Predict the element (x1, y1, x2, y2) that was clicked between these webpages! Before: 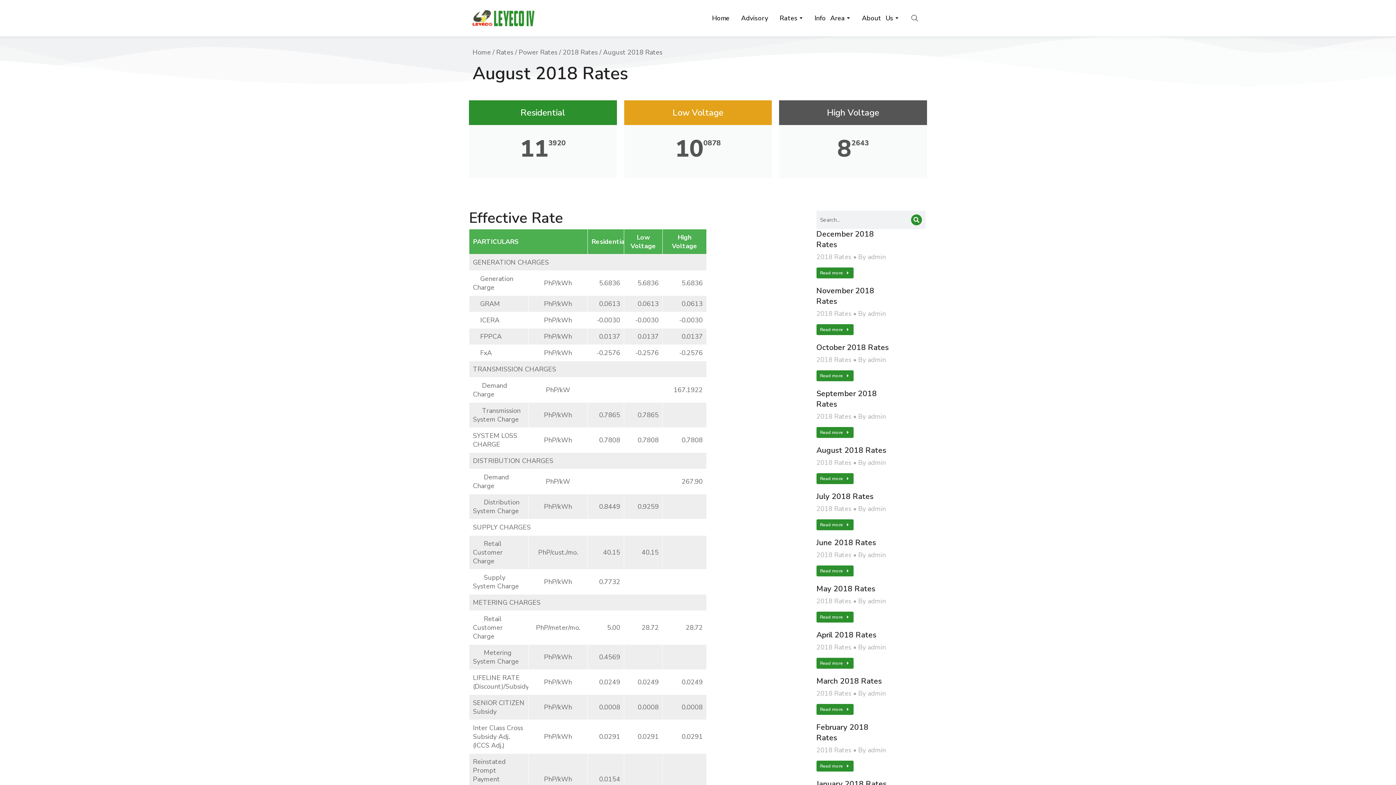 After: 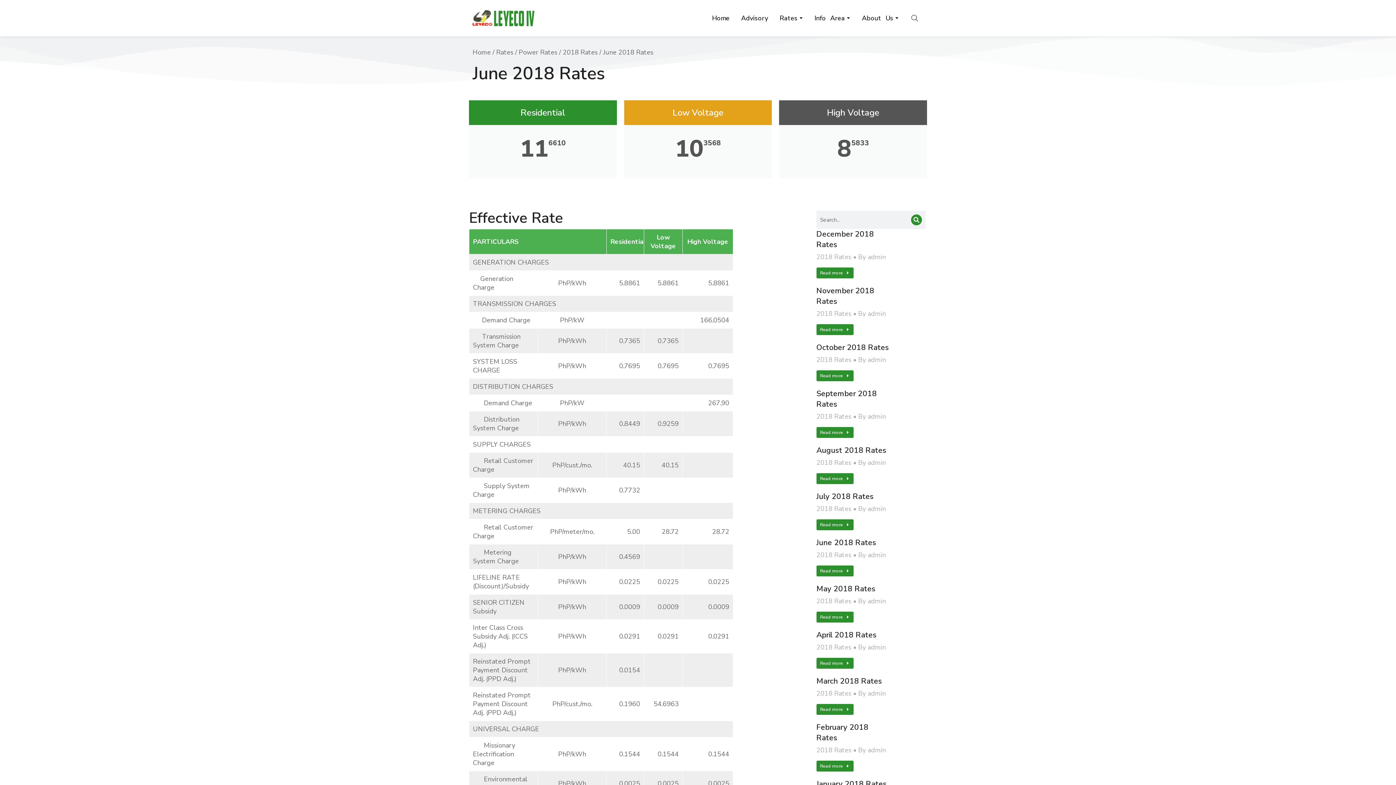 Action: bbox: (816, 565, 853, 576) label: Read more about June 2018 Rates